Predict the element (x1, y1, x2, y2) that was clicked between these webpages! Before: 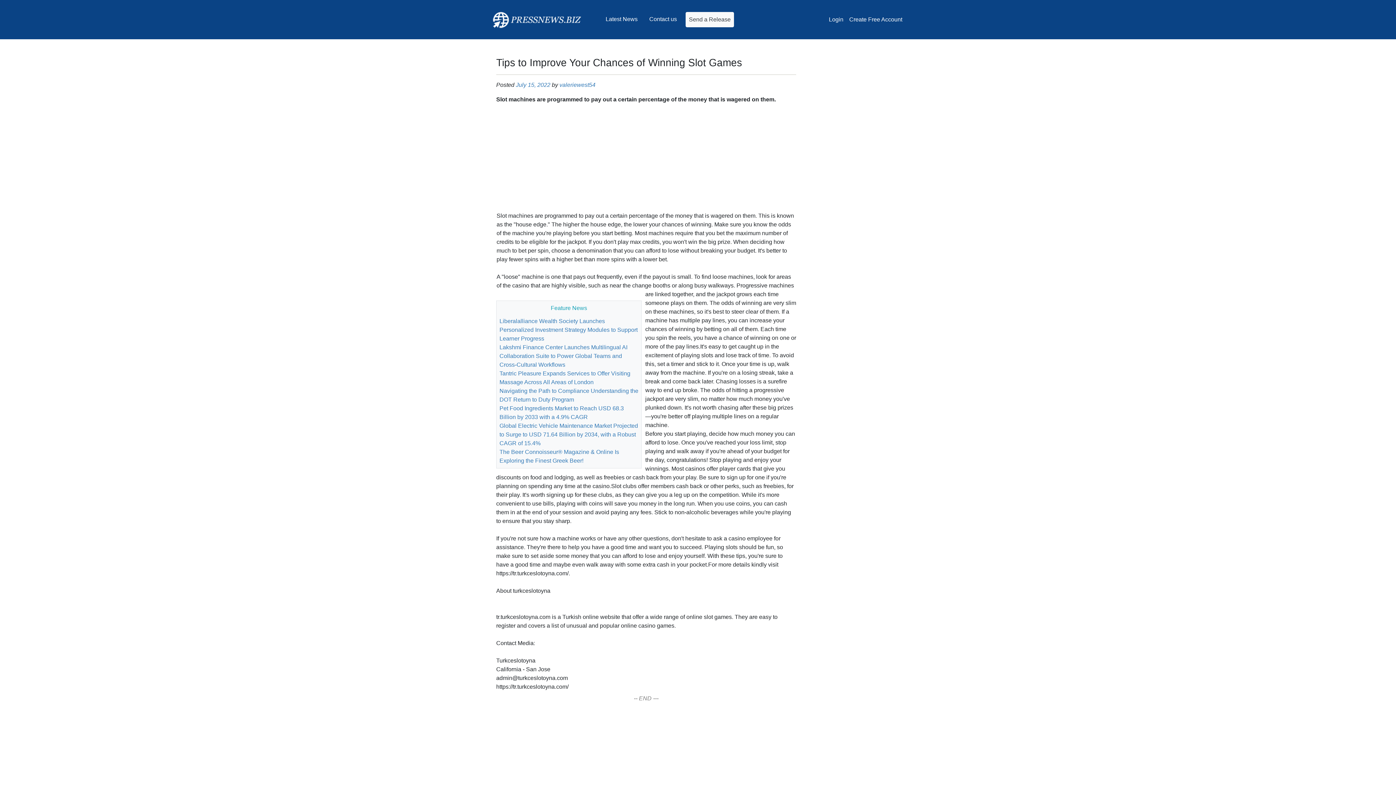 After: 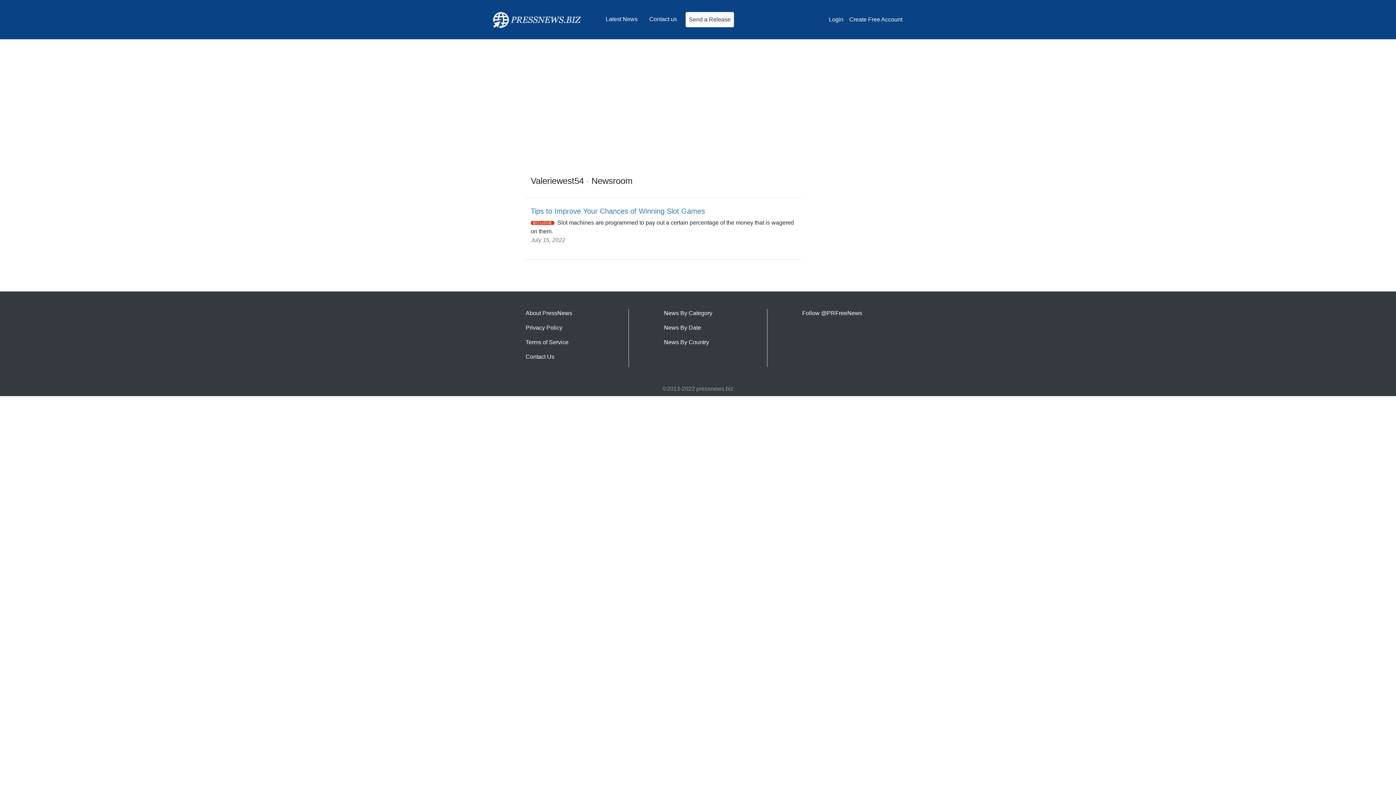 Action: bbox: (559, 81, 595, 88) label: valeriewest54